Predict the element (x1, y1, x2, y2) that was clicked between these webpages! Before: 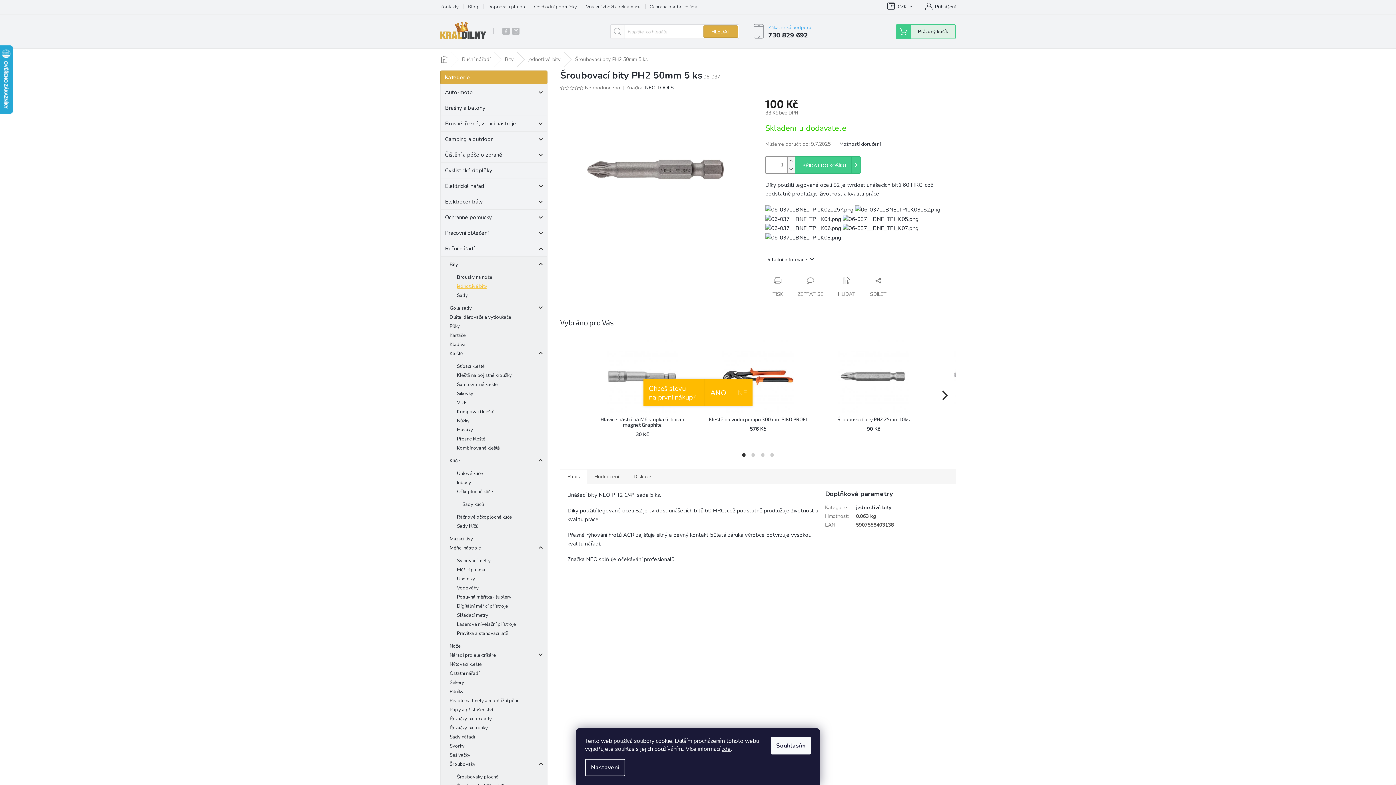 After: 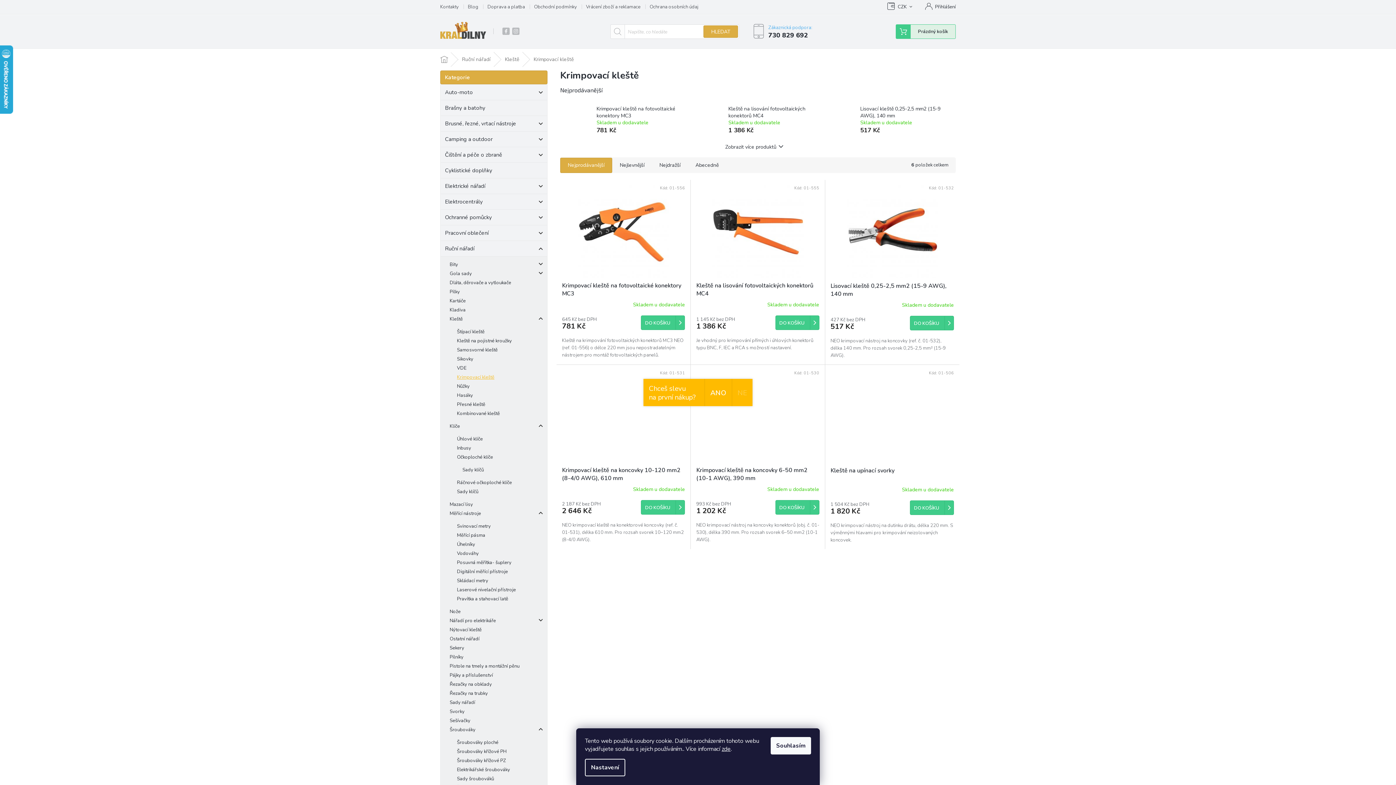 Action: label: Krimpovací kleště bbox: (440, 407, 547, 416)